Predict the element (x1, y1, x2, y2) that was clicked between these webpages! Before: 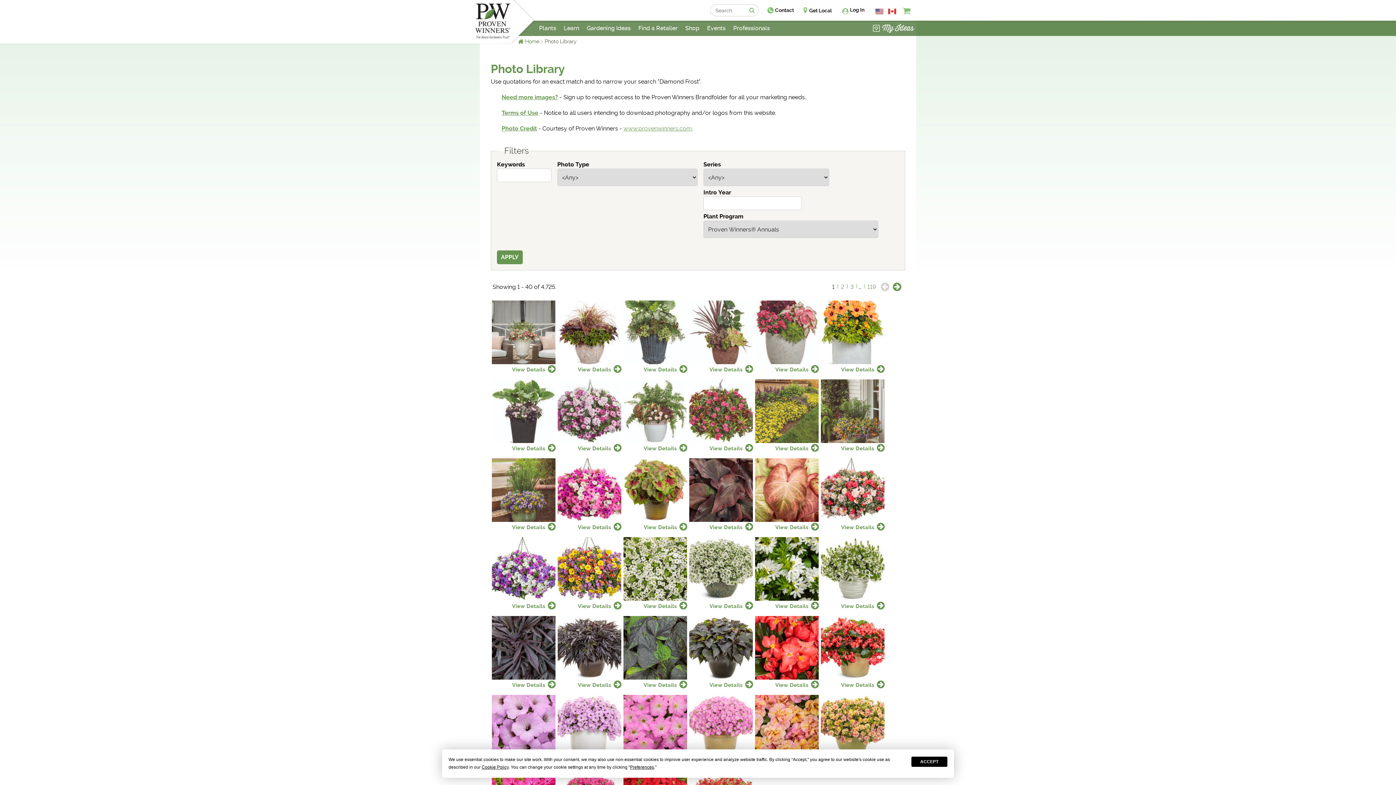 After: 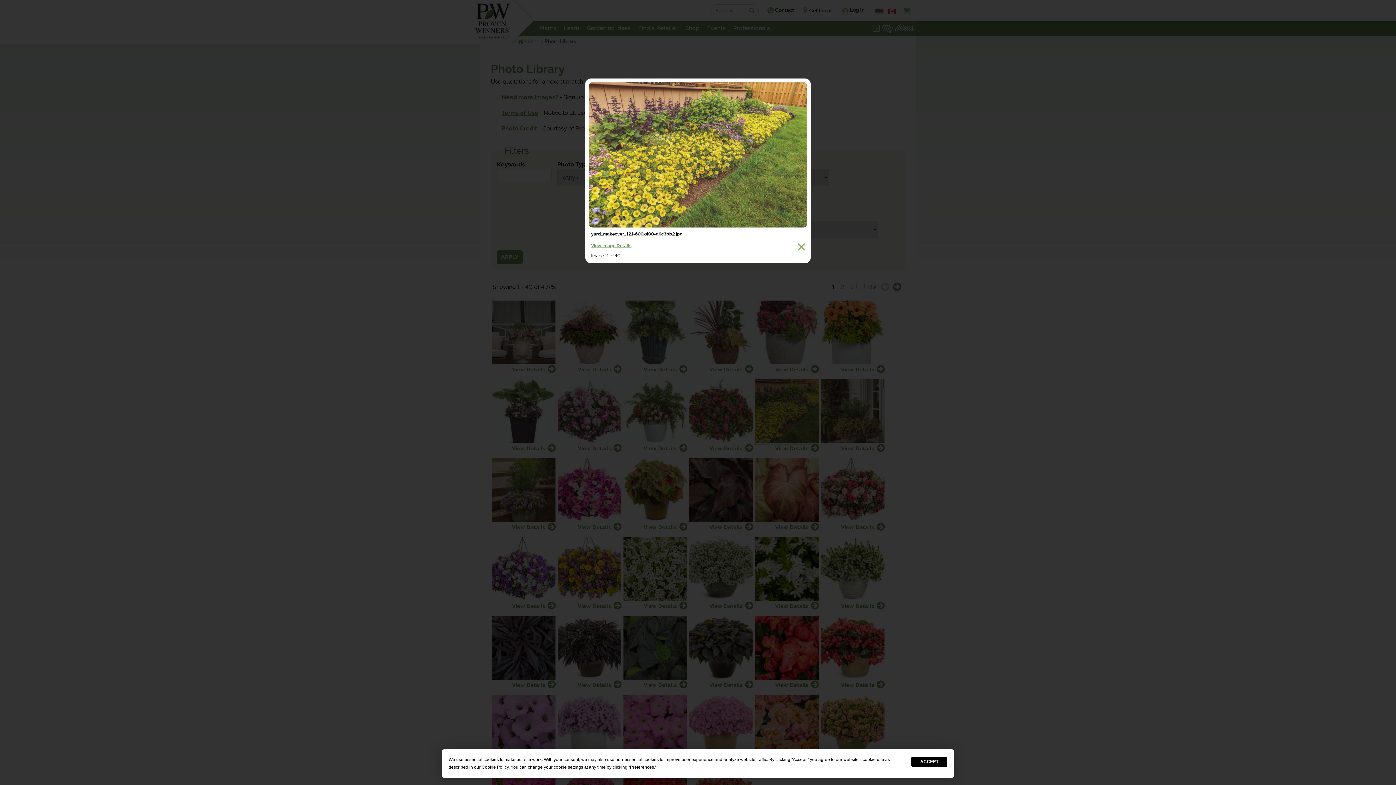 Action: bbox: (755, 437, 818, 444)